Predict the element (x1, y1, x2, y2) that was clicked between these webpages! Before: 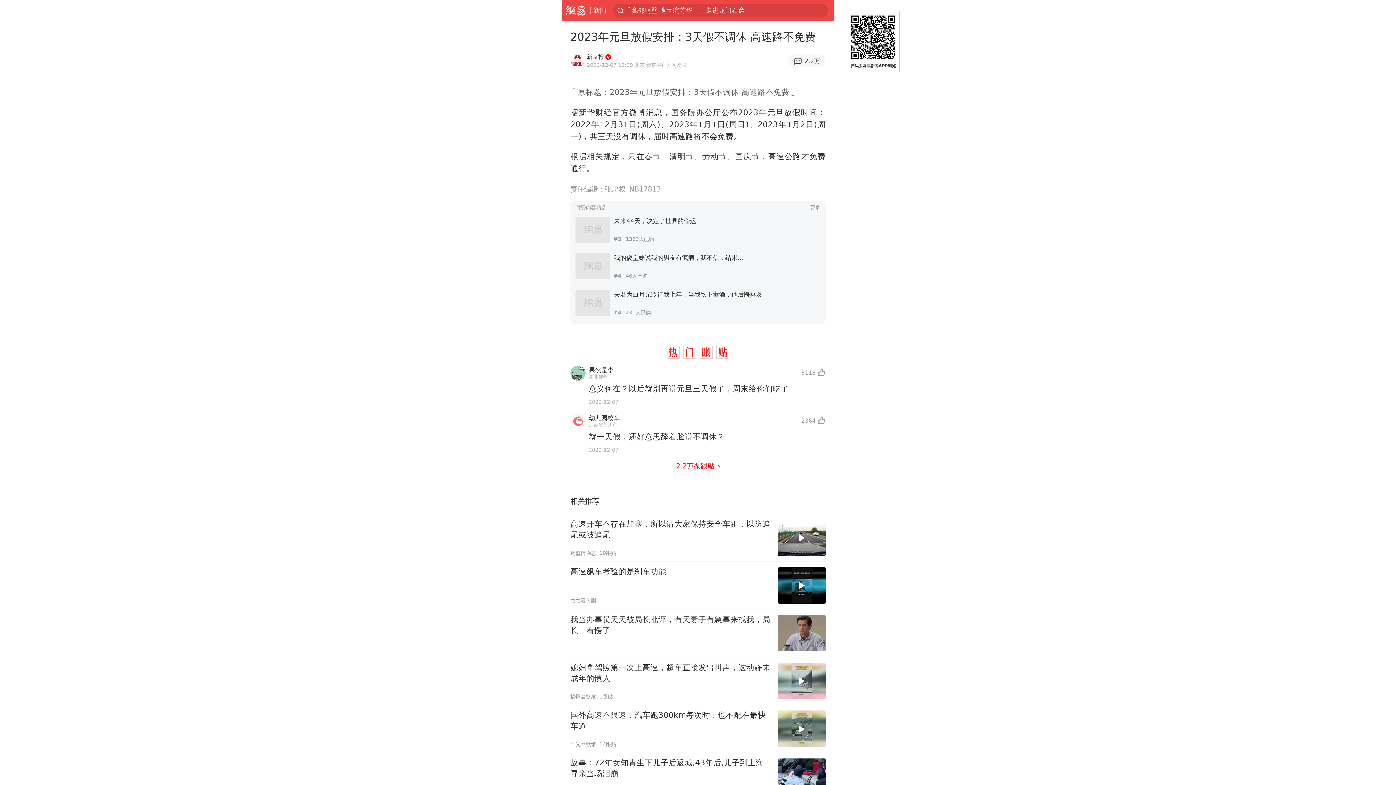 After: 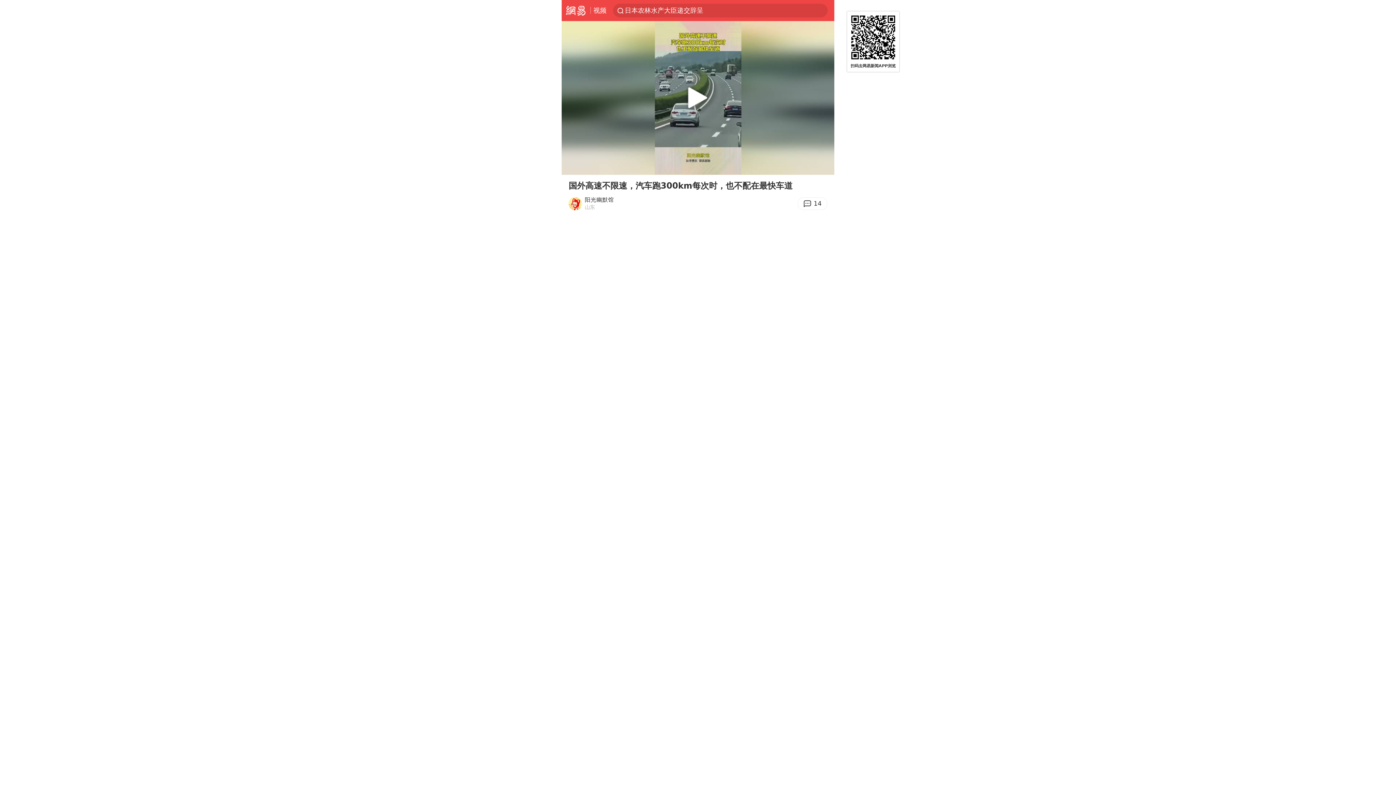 Action: bbox: (570, 705, 825, 752) label: 国外高速不限速，汽车跑300km每次时，也不配在最快车道
阳光幽默馆
14跟贴